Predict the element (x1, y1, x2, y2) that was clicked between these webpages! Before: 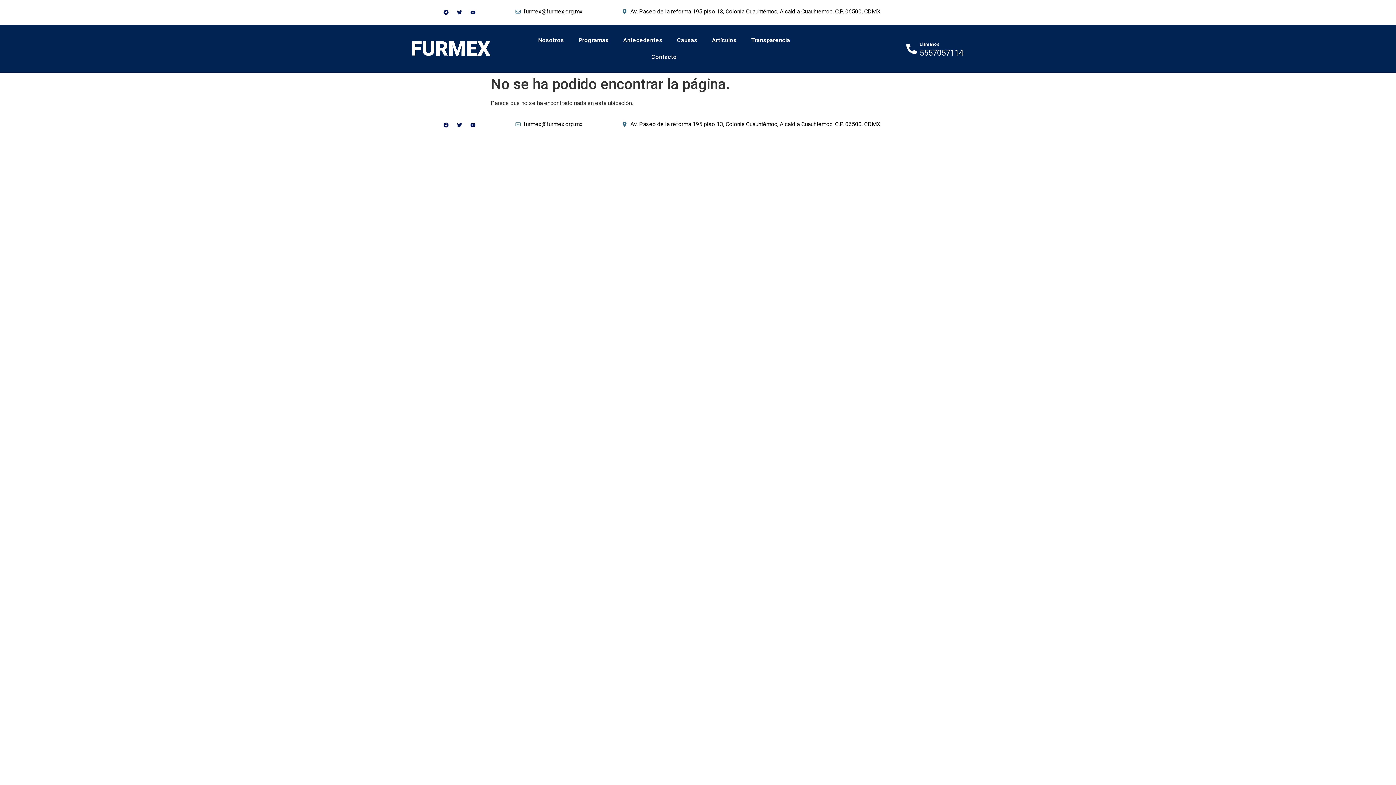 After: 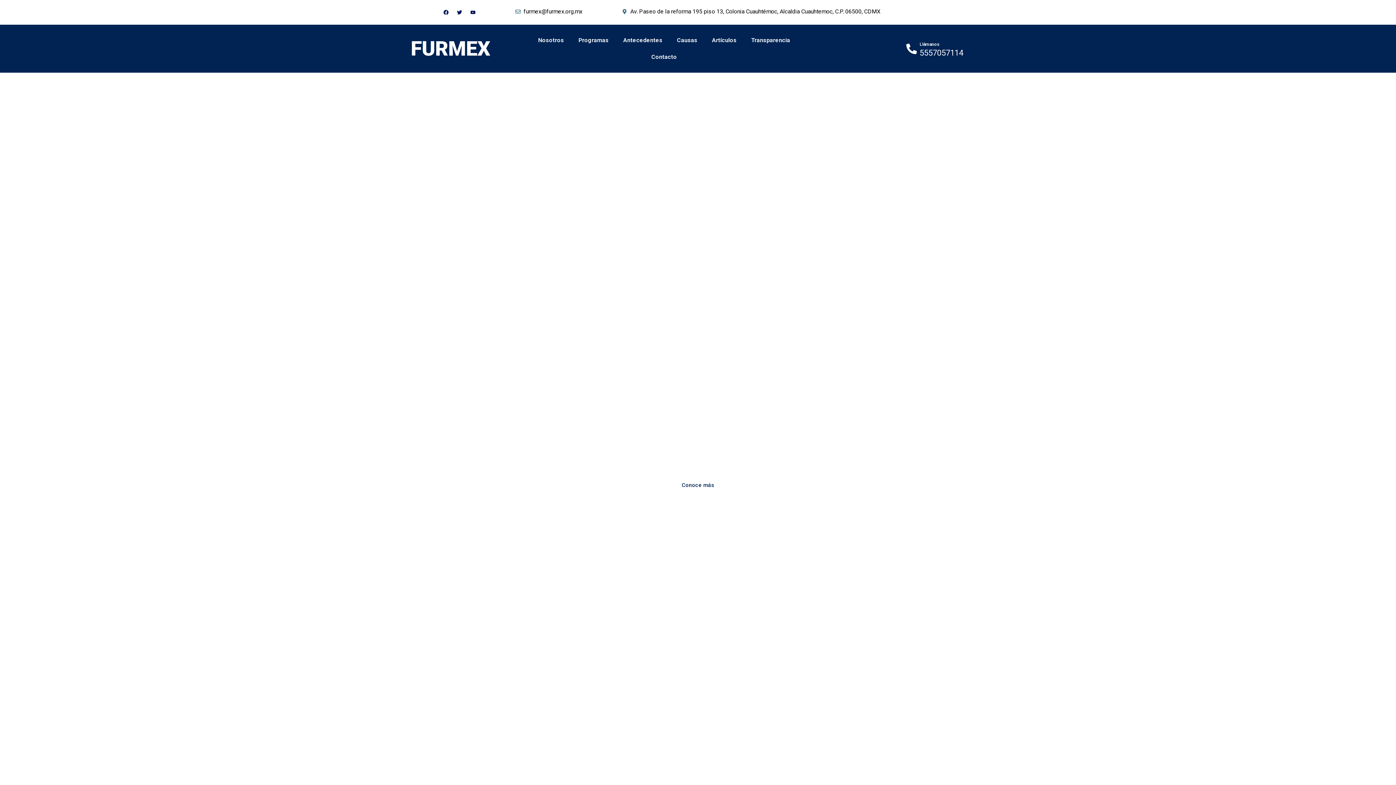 Action: label: FURMEX bbox: (410, 36, 490, 60)